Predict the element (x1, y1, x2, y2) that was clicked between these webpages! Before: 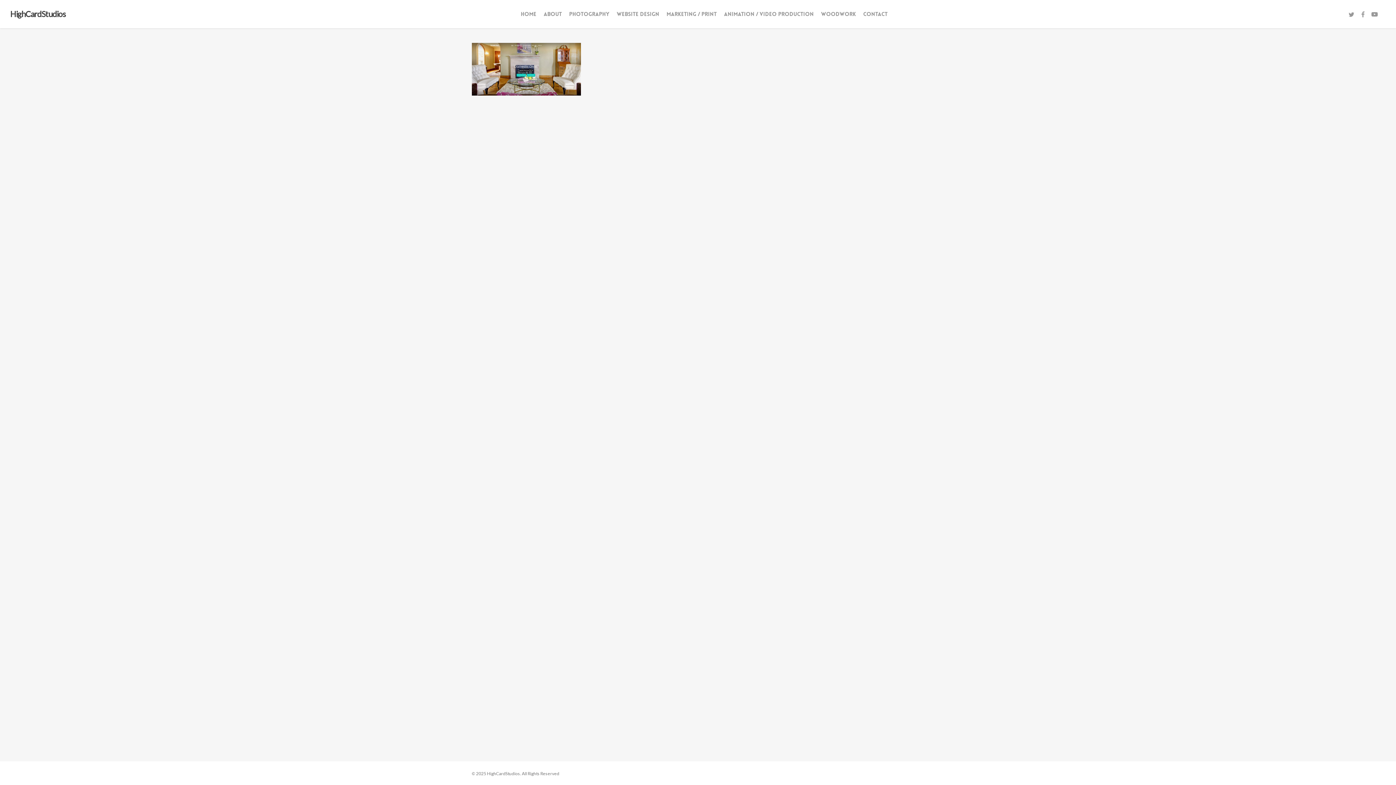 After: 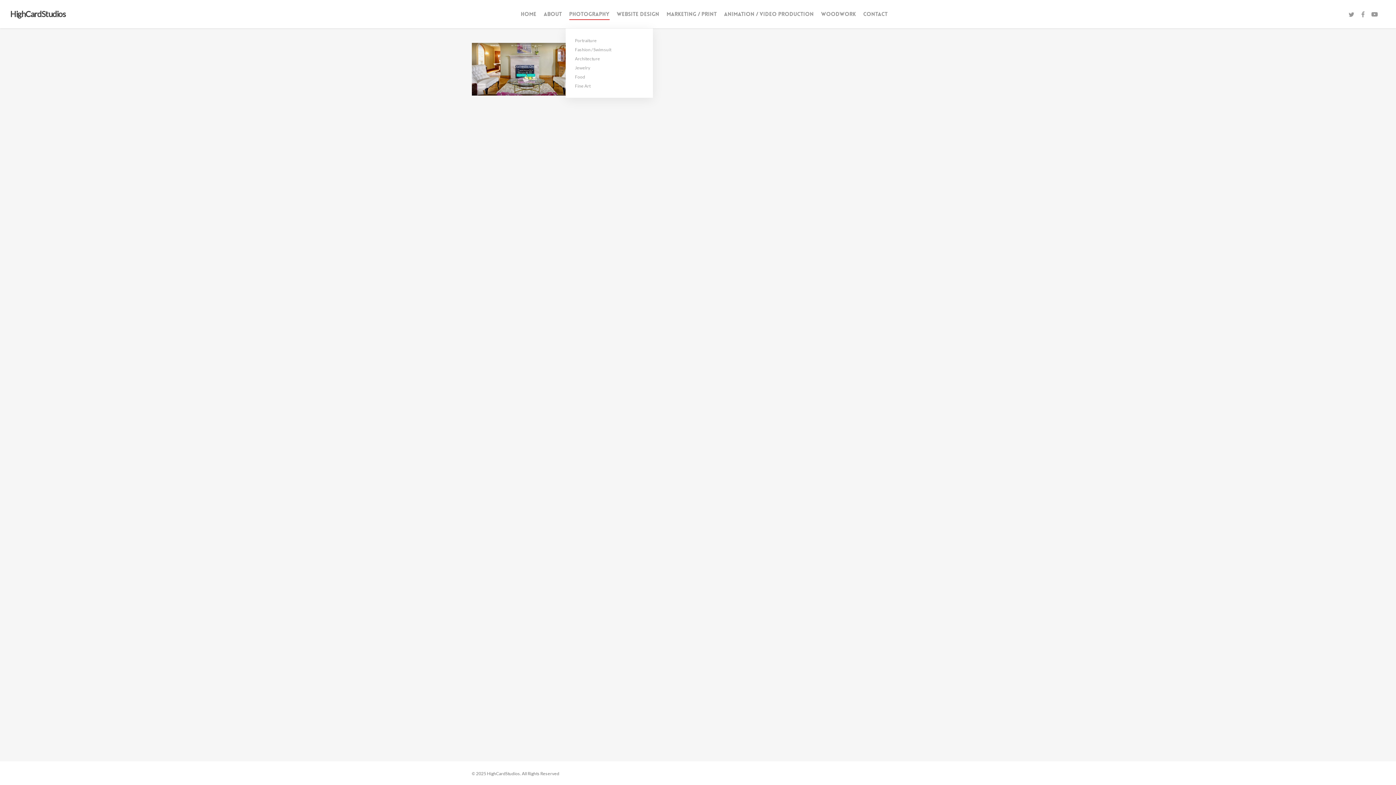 Action: bbox: (569, 11, 609, 17) label: Photography